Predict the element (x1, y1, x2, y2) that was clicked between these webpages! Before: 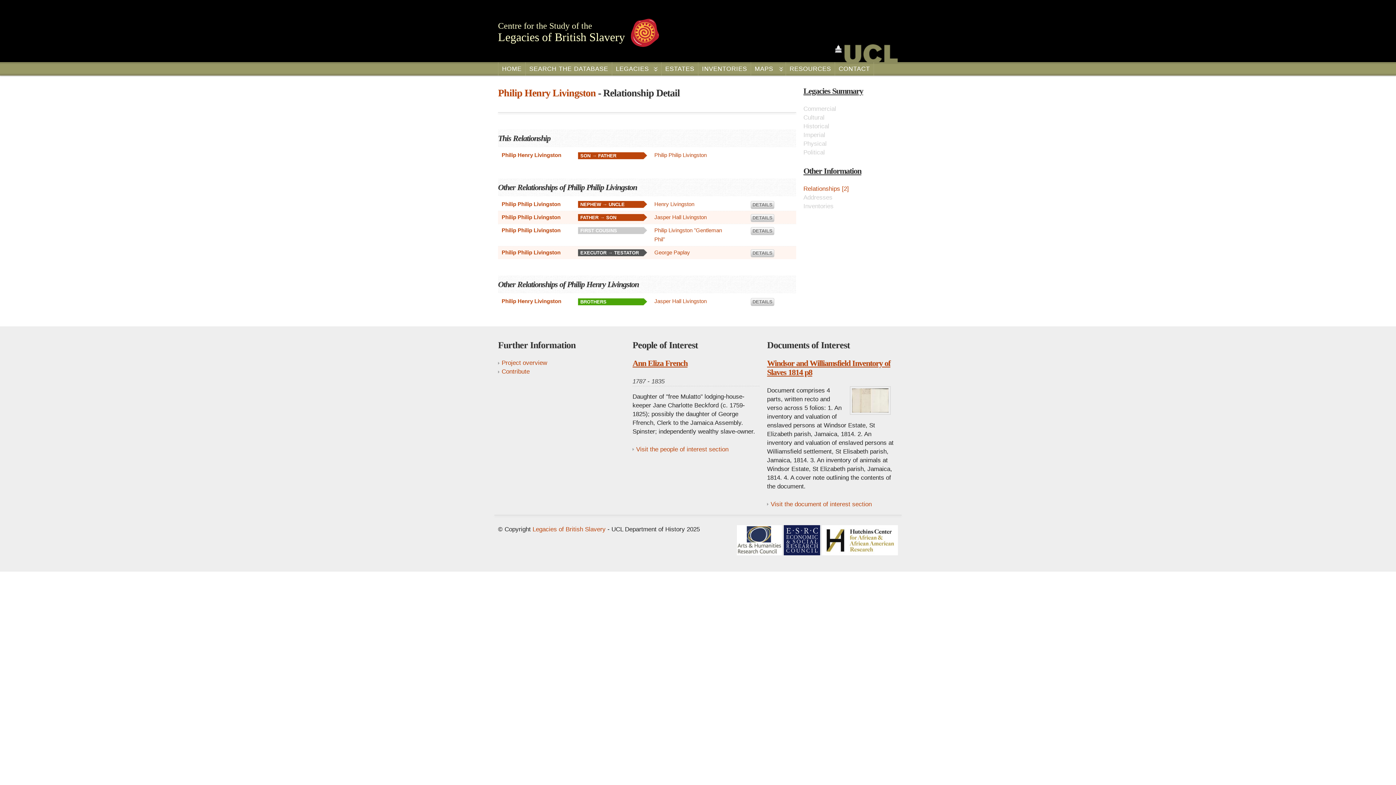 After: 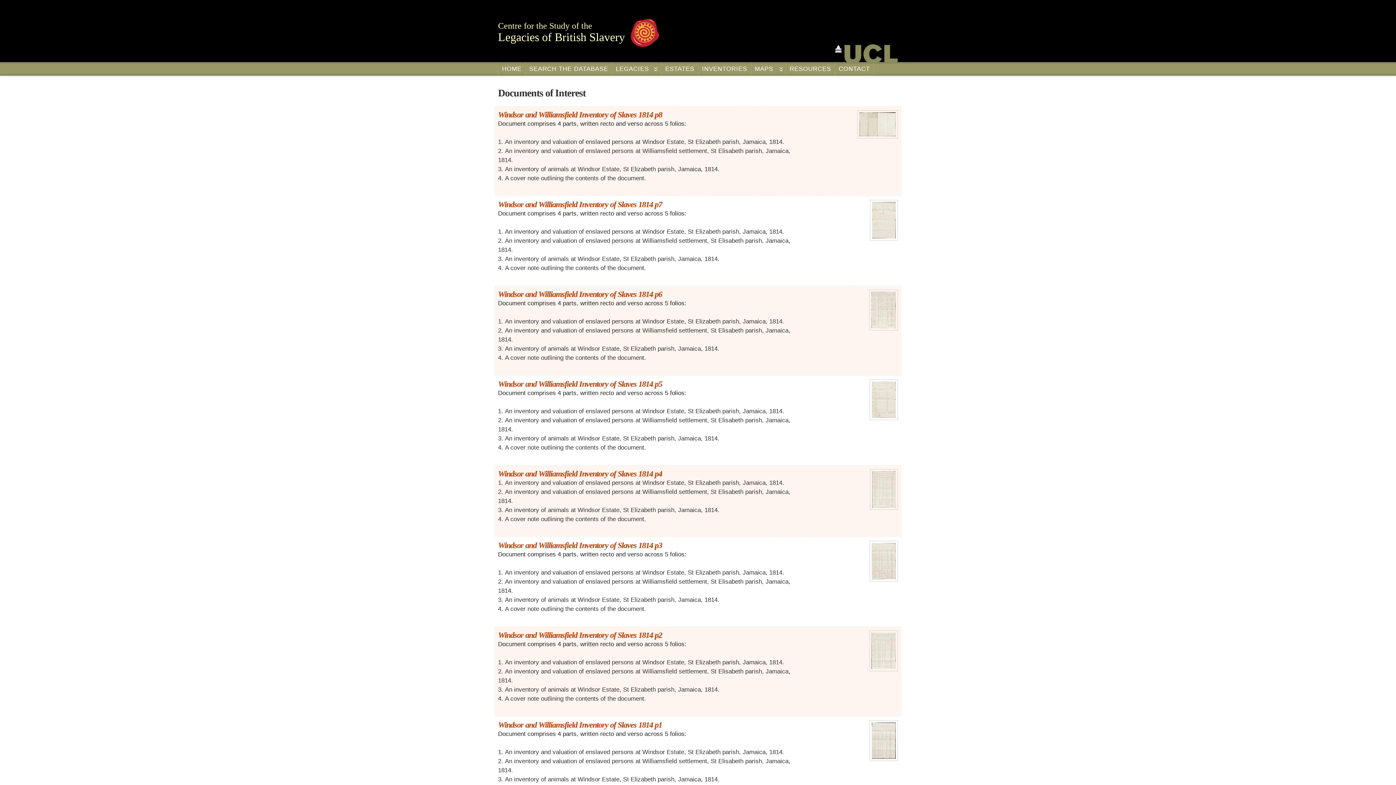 Action: bbox: (767, 501, 872, 508) label: Visit the document of interest section